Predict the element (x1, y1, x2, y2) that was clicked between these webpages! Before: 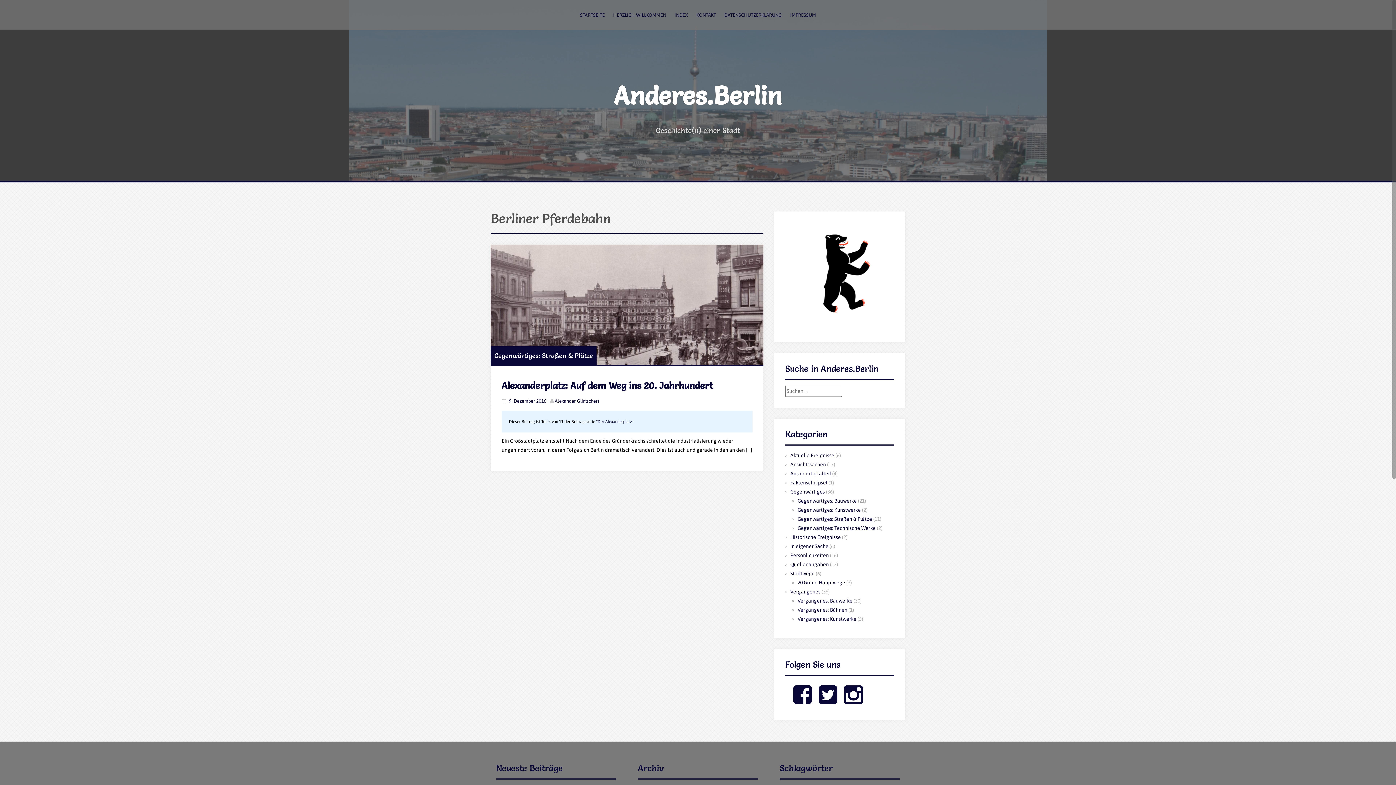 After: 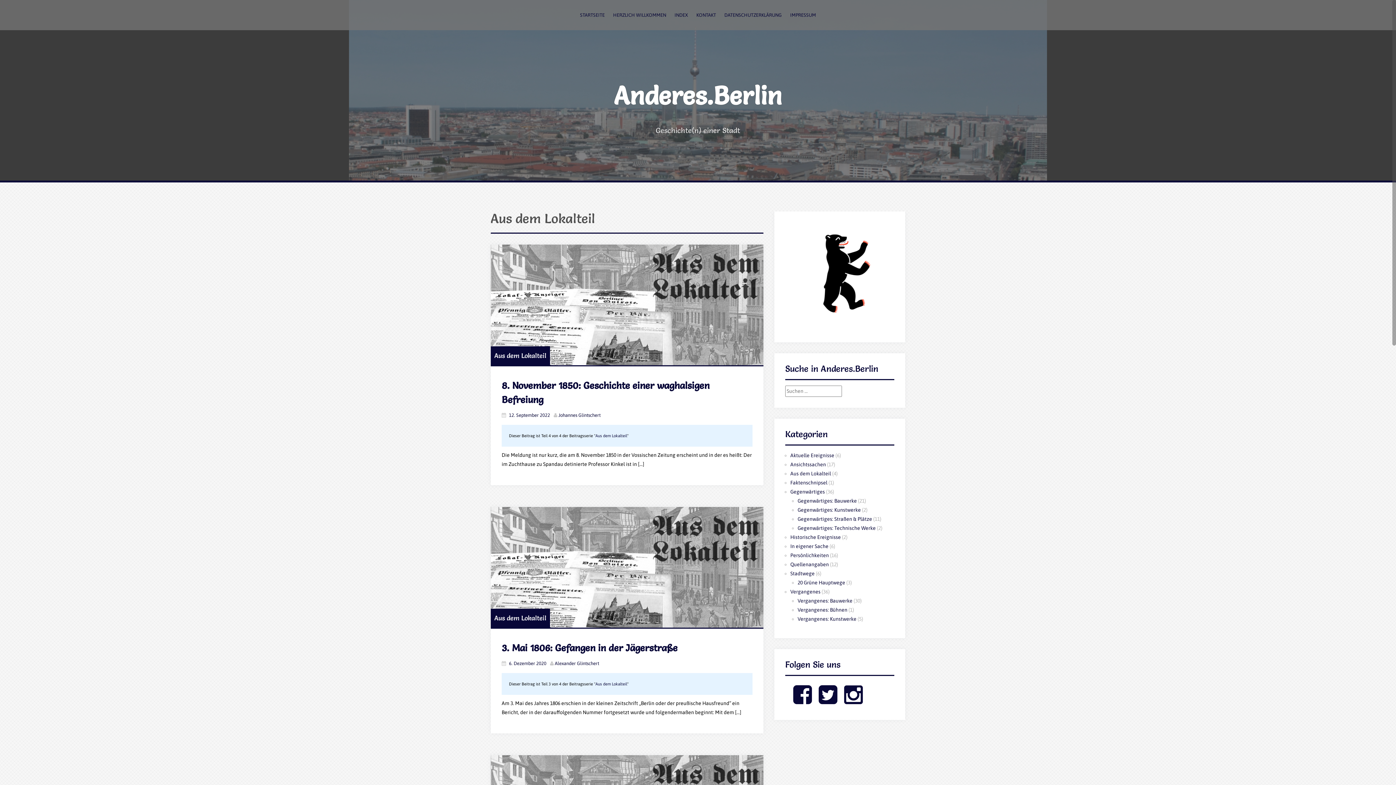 Action: label: Aus dem Lokalteil bbox: (790, 470, 831, 476)